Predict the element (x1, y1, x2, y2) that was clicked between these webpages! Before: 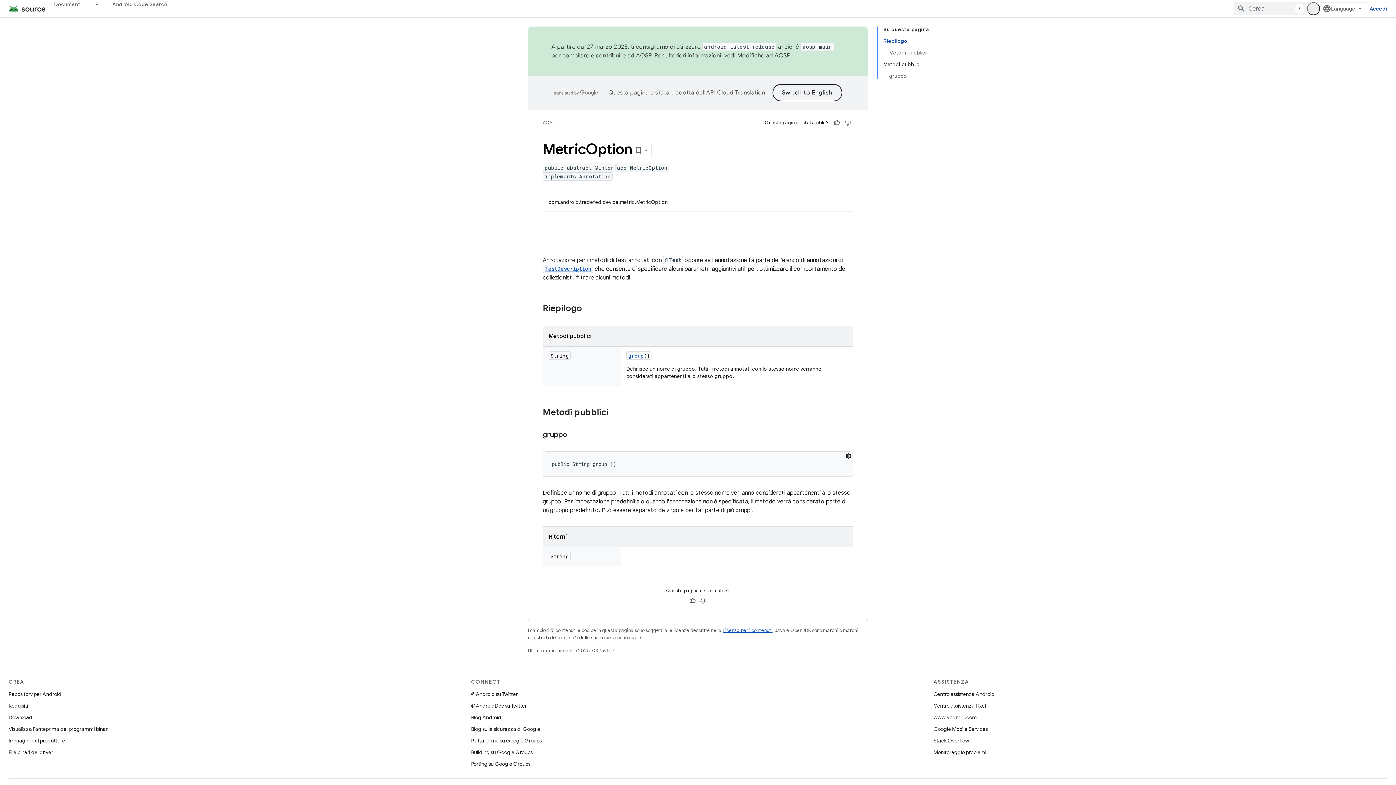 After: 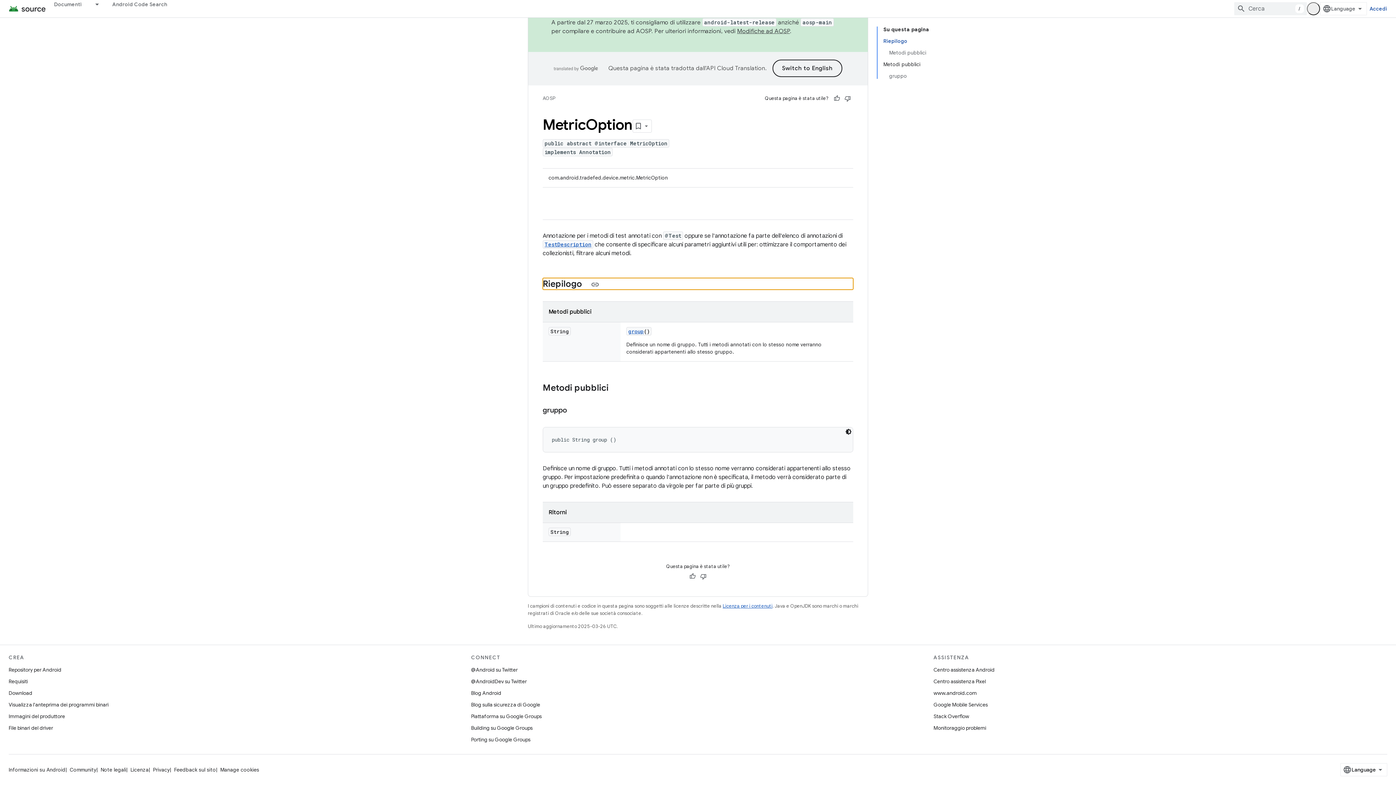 Action: bbox: (883, 35, 929, 46) label: Riepilogo